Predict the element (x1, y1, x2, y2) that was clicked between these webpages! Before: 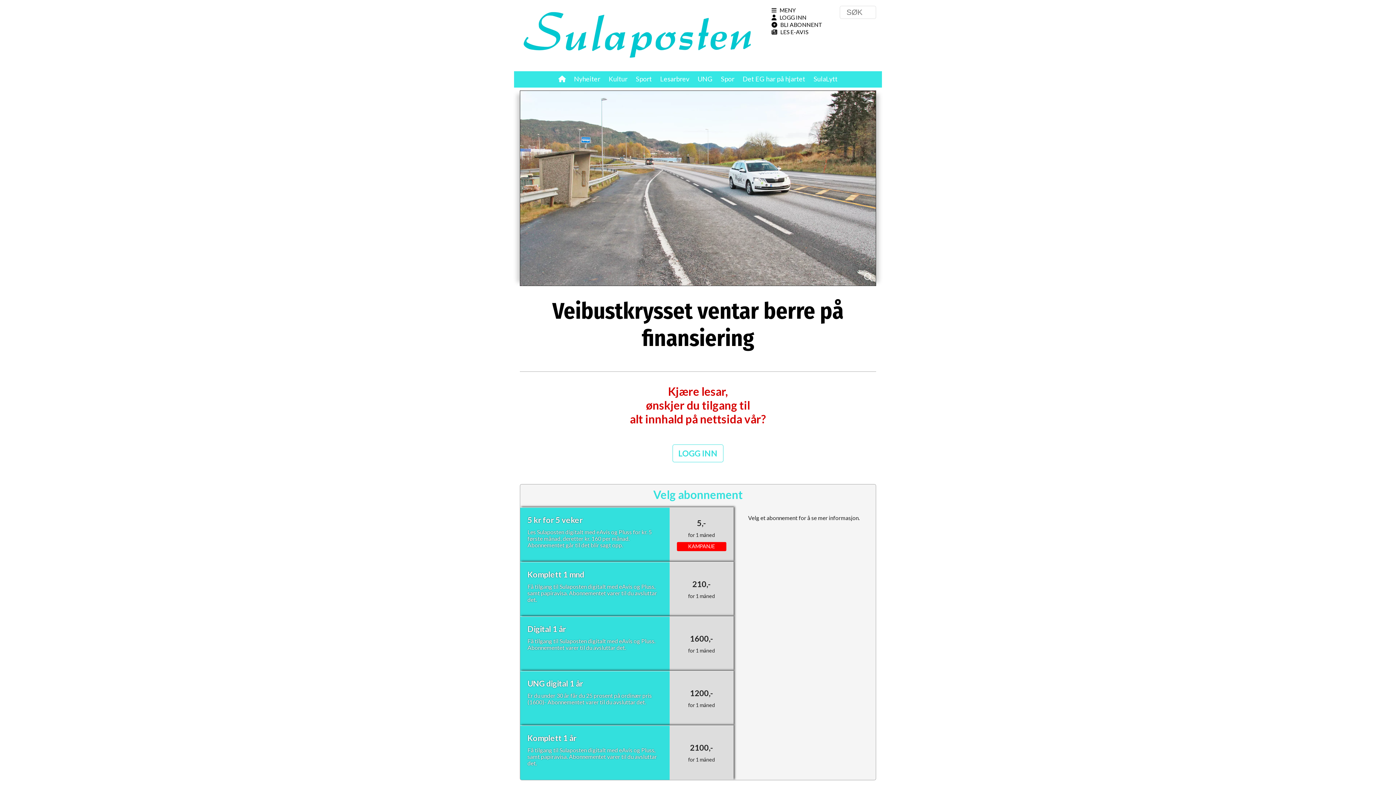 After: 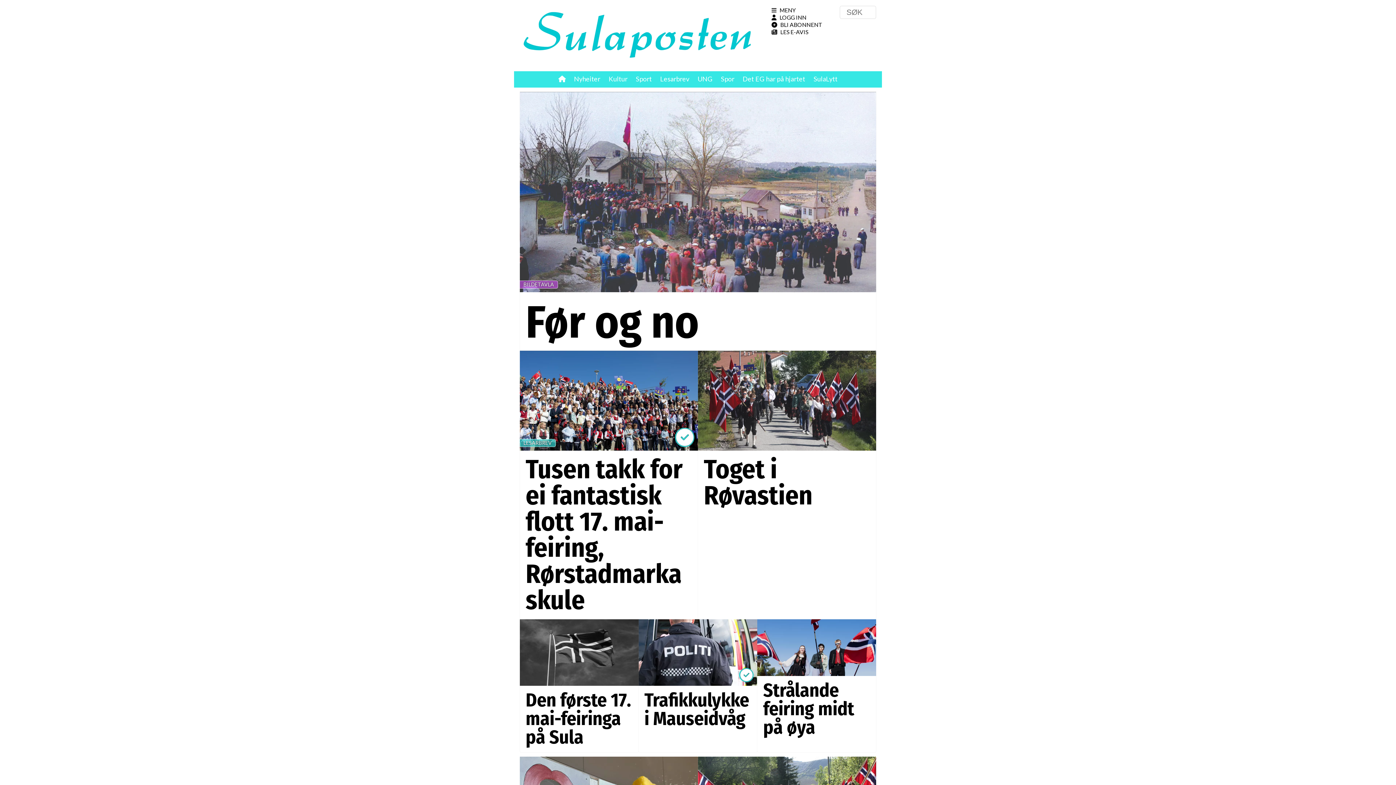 Action: bbox: (558, 74, 565, 82)